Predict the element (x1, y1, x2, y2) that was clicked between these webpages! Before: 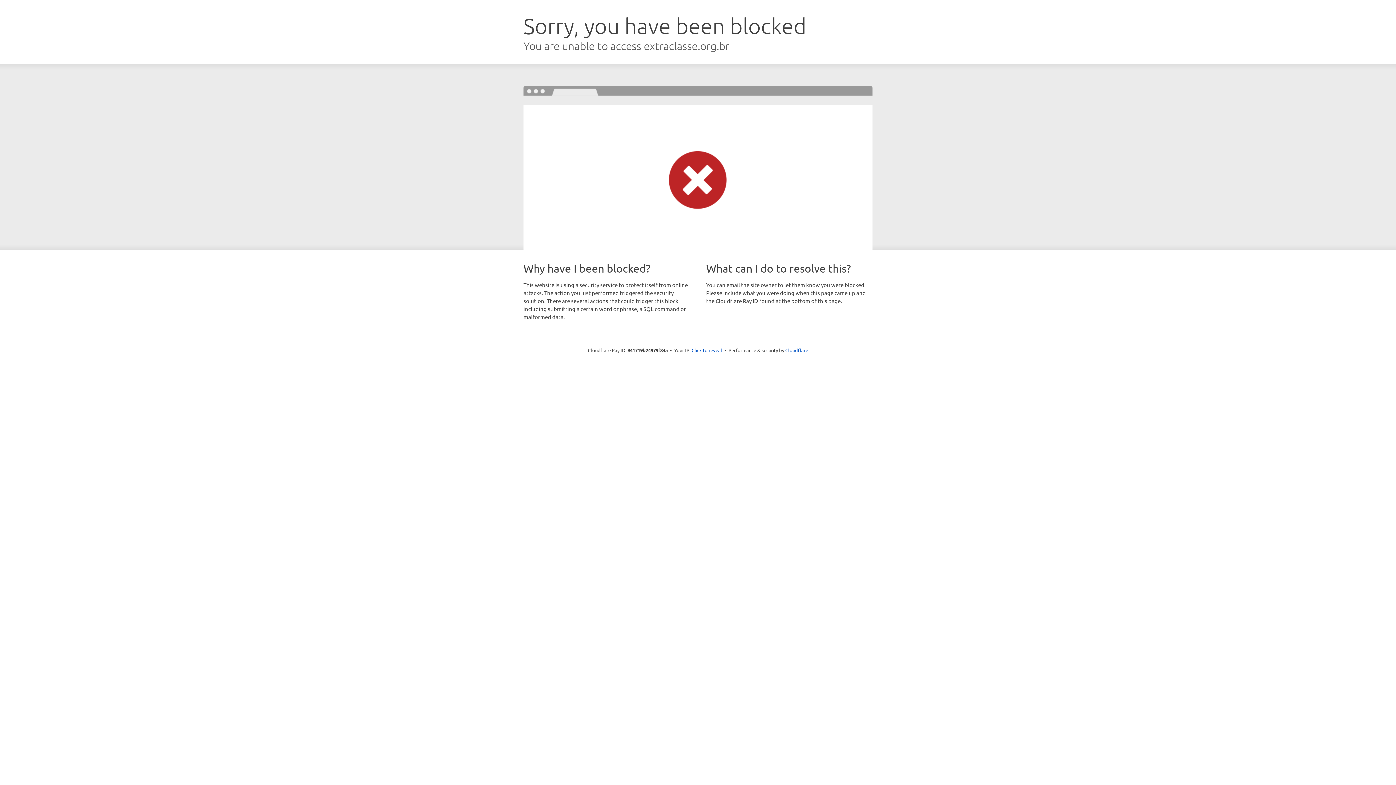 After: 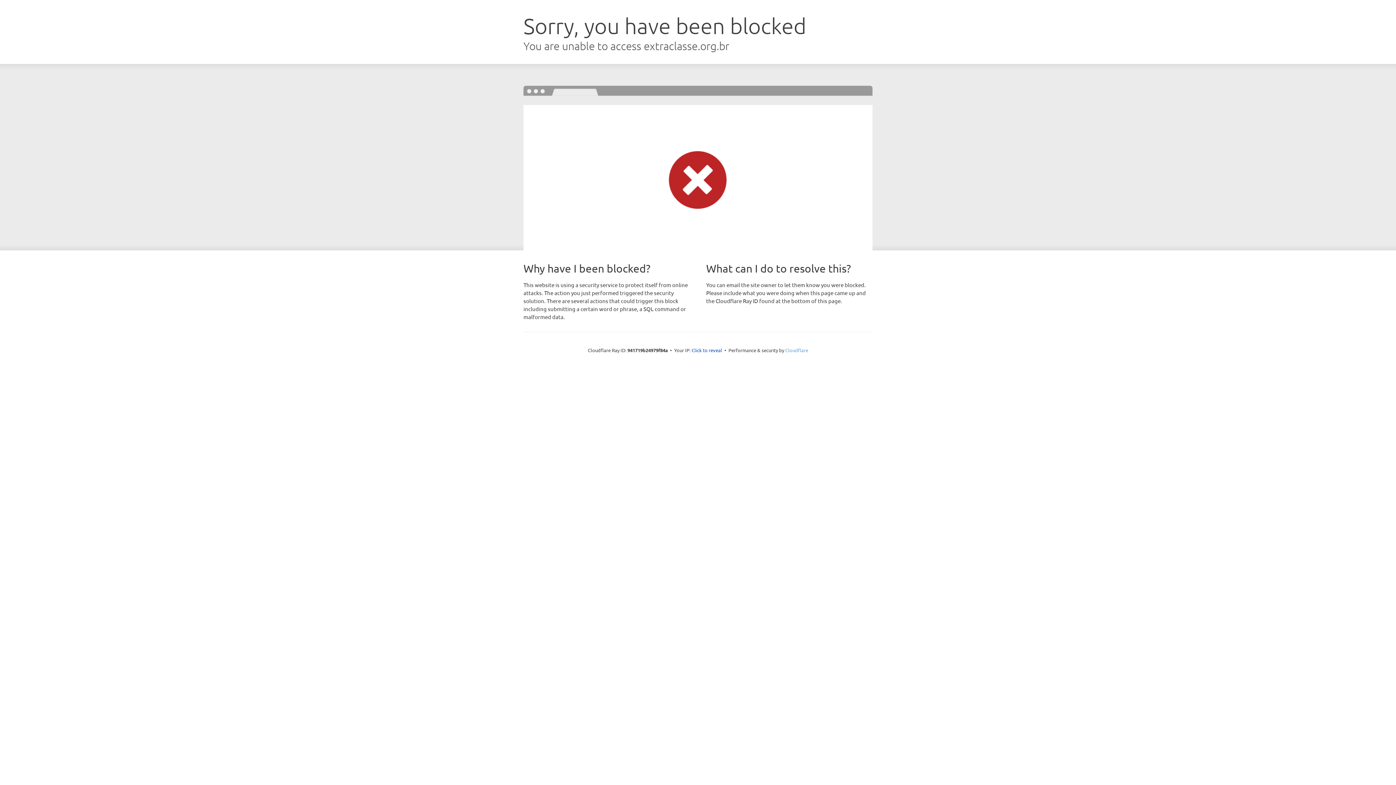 Action: label: Cloudflare bbox: (785, 347, 808, 353)